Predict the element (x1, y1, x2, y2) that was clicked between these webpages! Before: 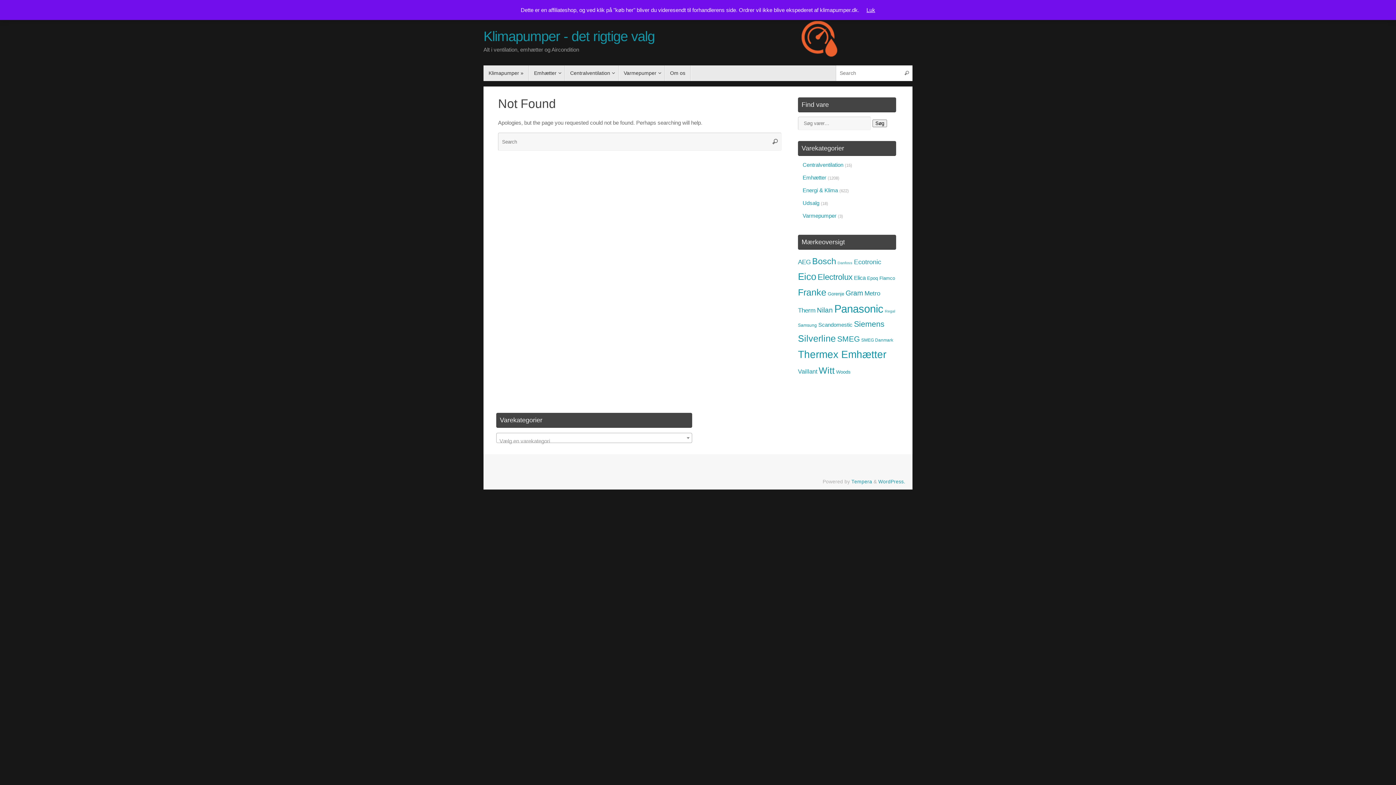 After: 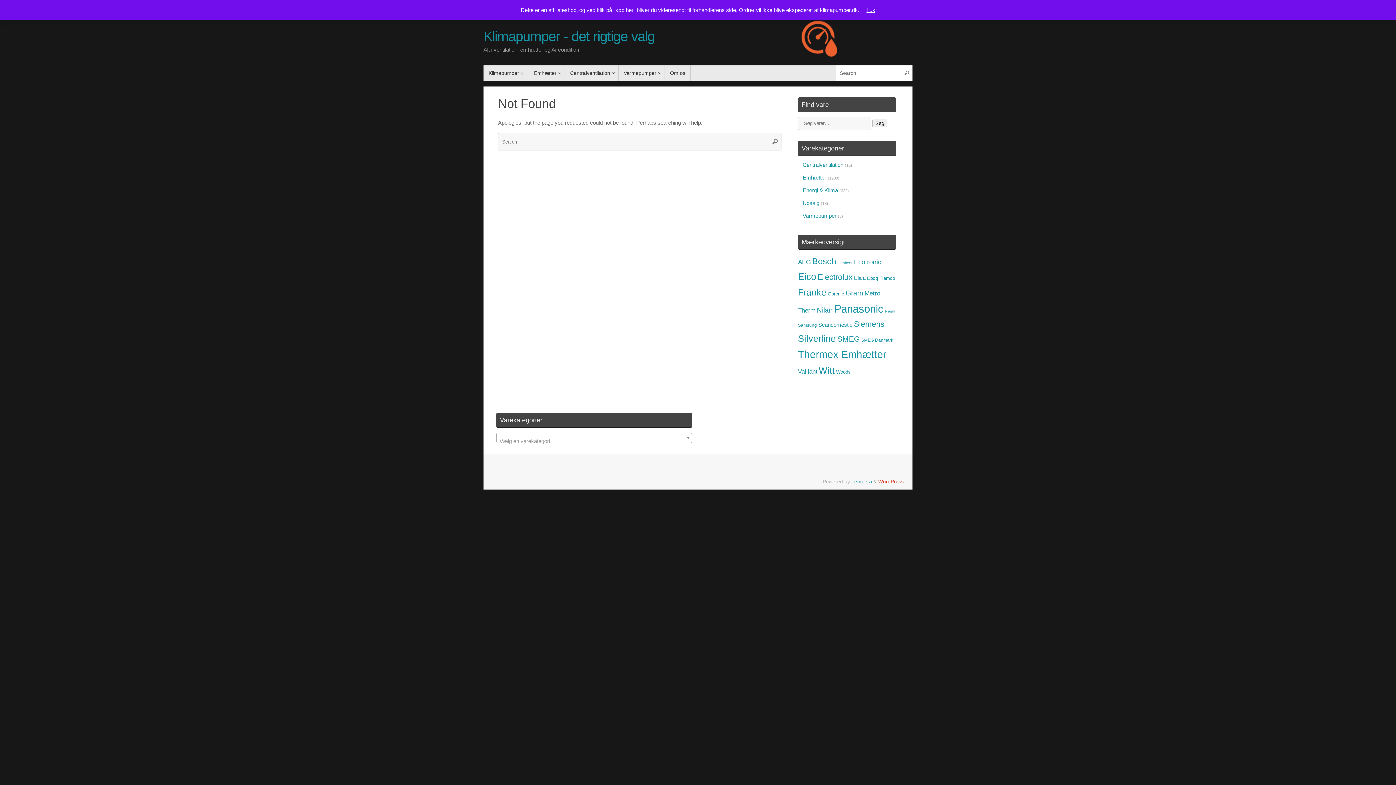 Action: label: WordPress. bbox: (878, 479, 905, 484)